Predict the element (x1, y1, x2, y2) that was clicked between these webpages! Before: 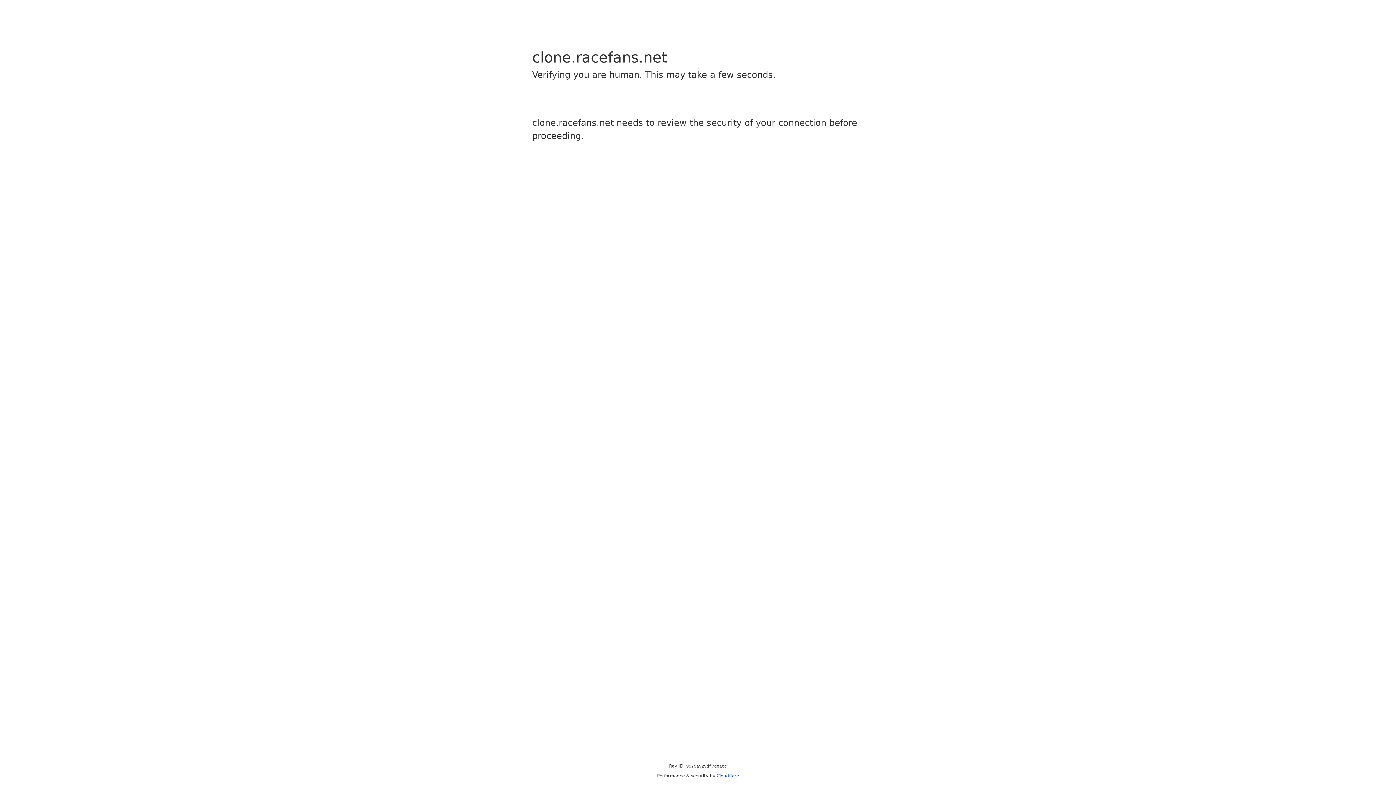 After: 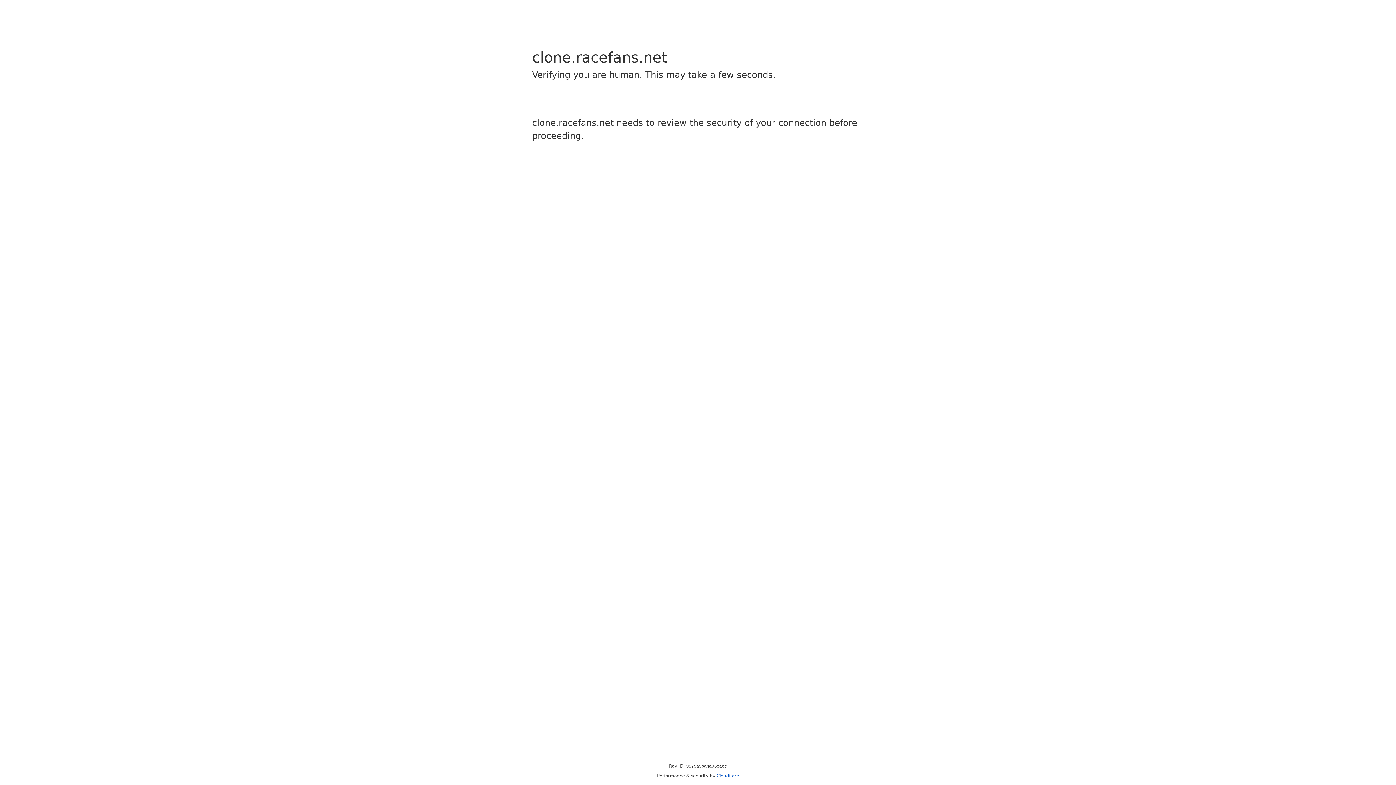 Action: label: Cloudflare bbox: (716, 773, 739, 778)